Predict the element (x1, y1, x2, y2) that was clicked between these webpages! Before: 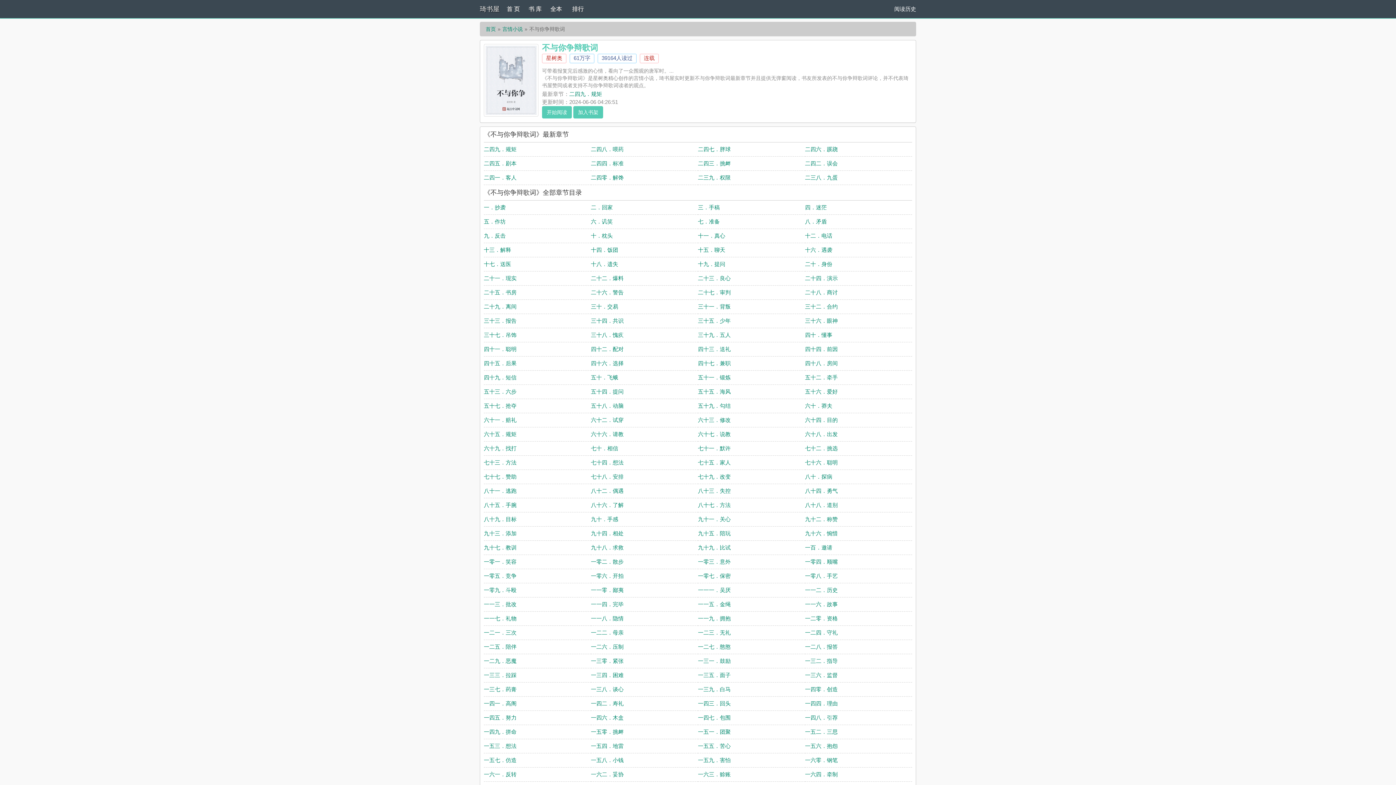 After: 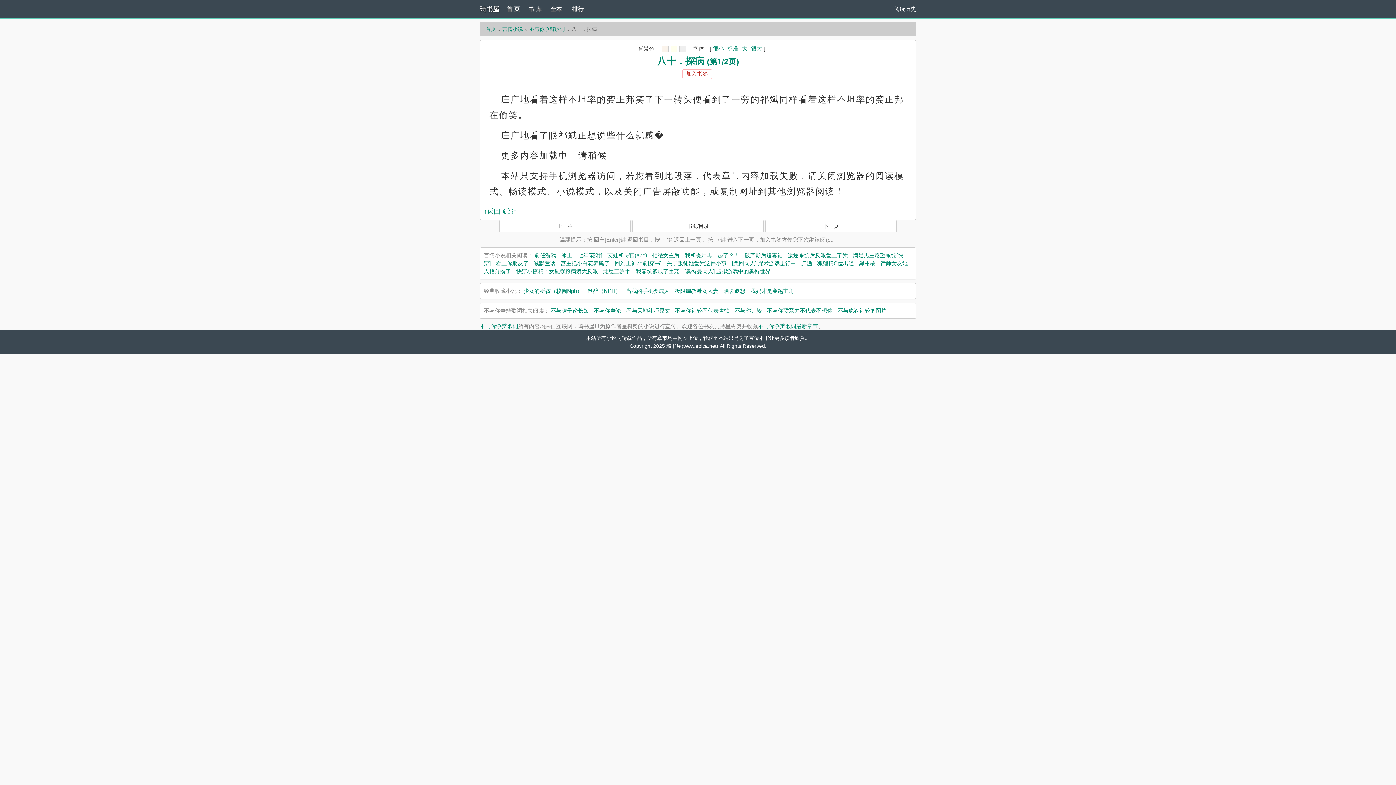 Action: bbox: (805, 473, 832, 480) label: 八十．探病